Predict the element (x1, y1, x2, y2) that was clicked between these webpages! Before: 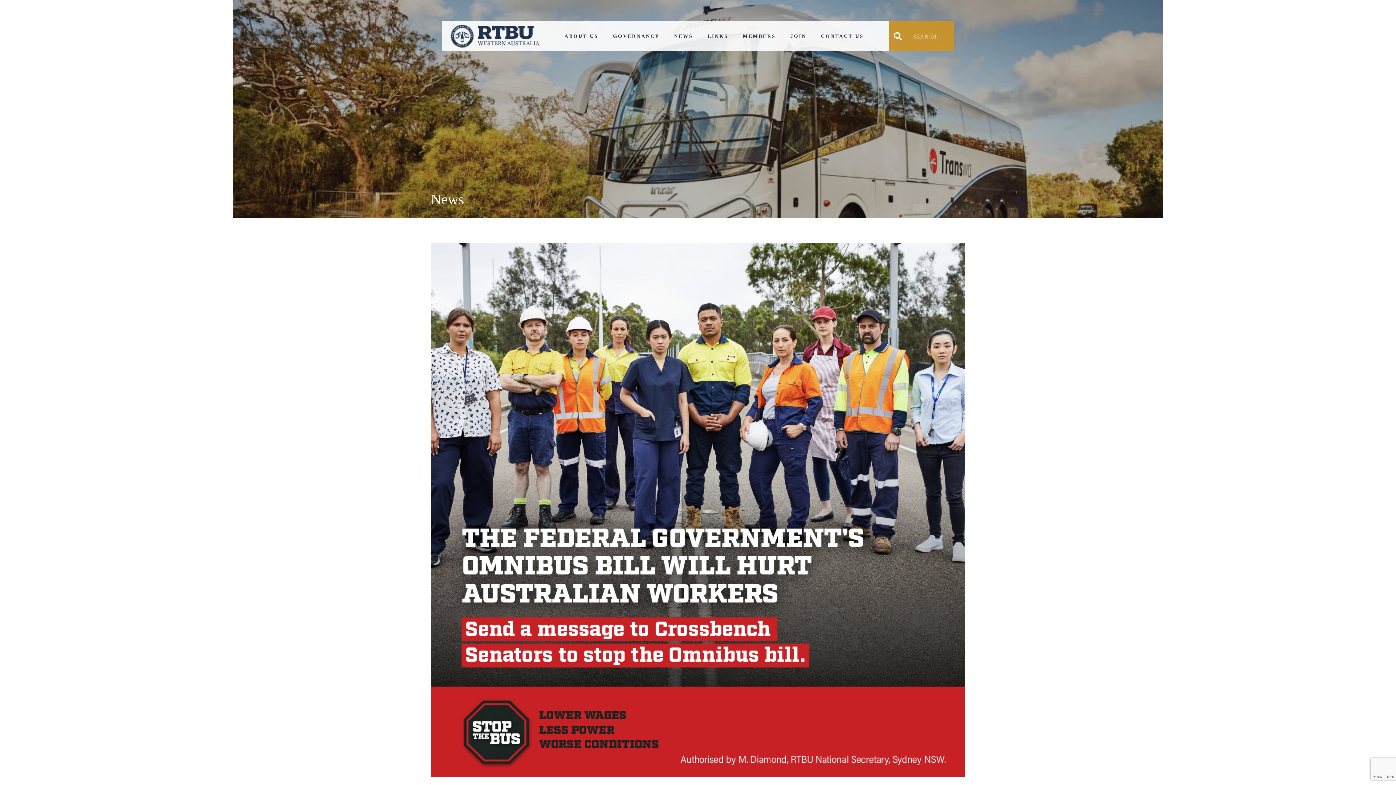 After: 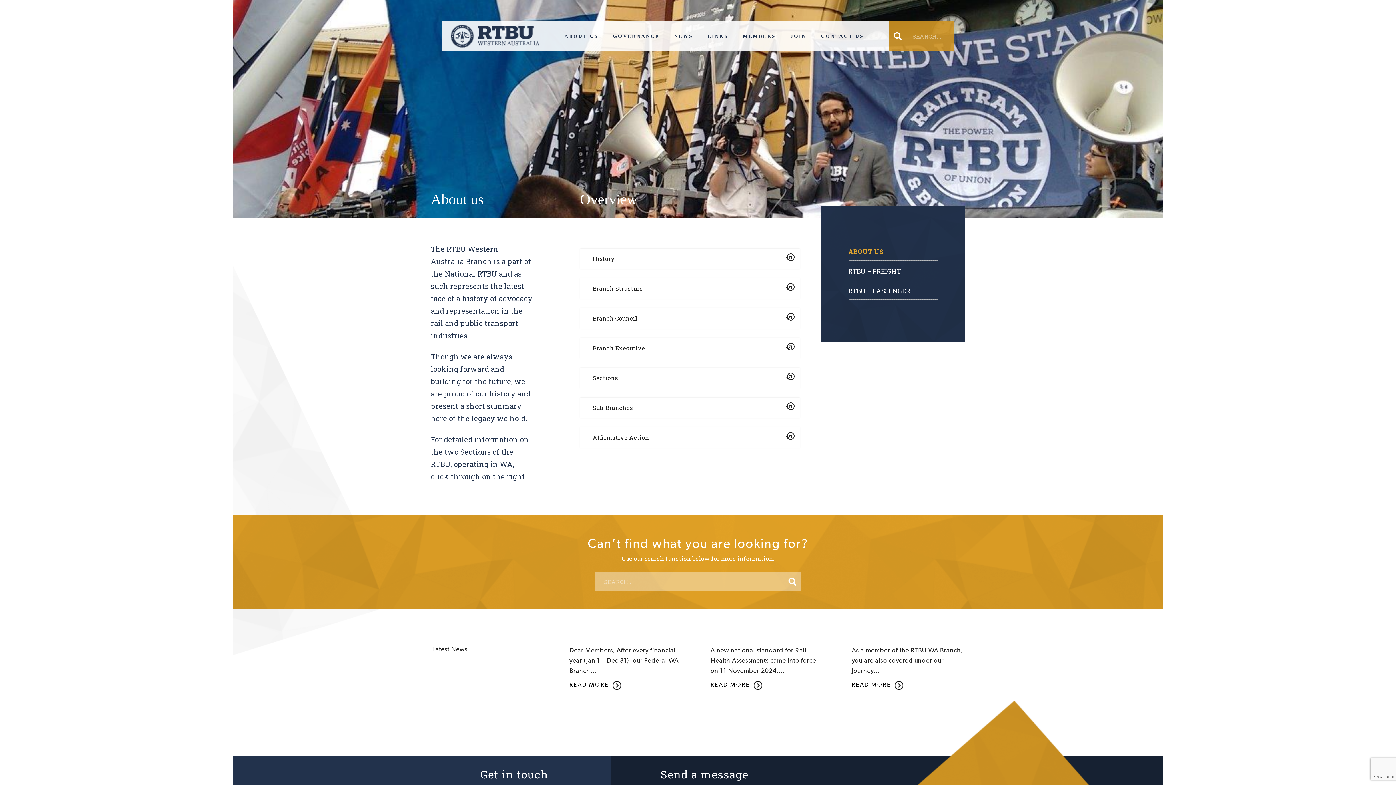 Action: bbox: (557, 21, 605, 51) label: ABOUT US